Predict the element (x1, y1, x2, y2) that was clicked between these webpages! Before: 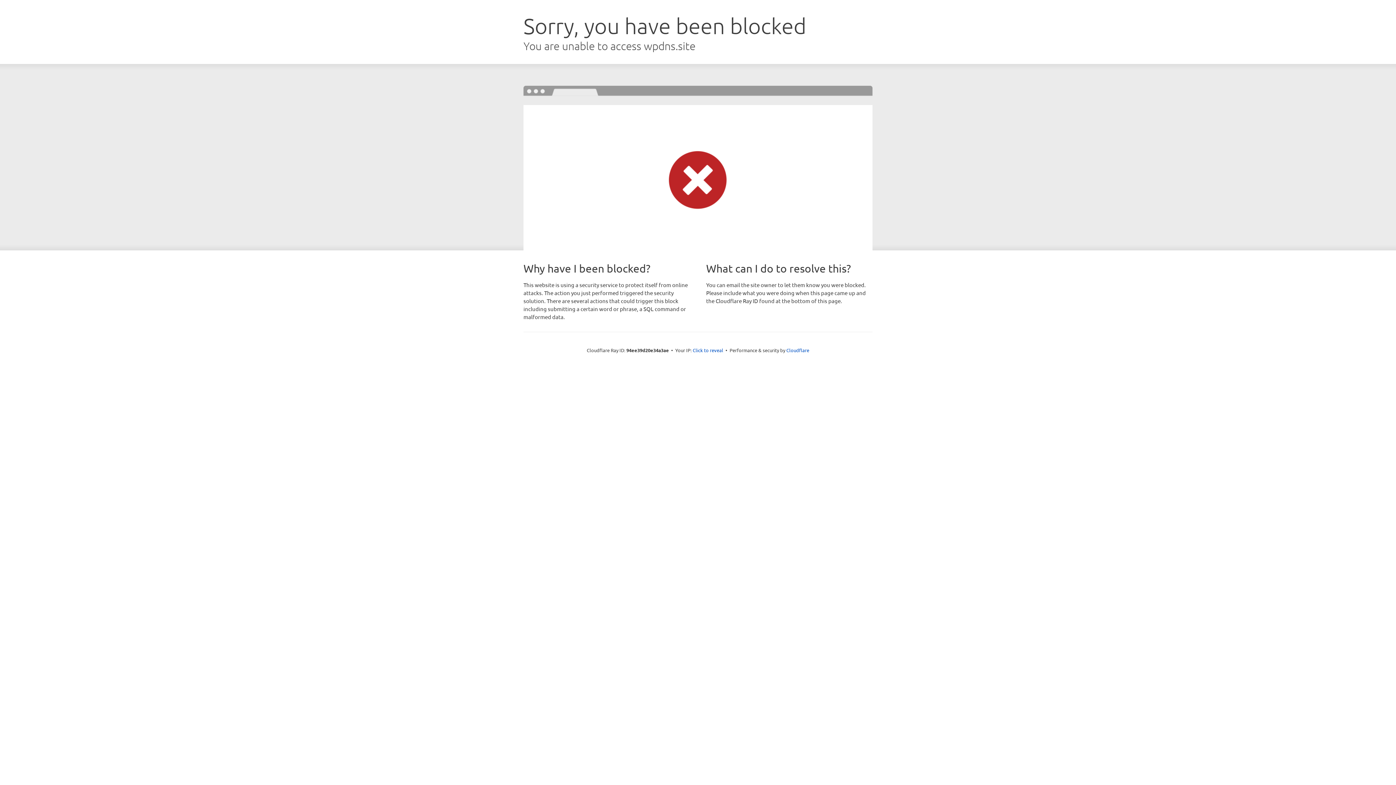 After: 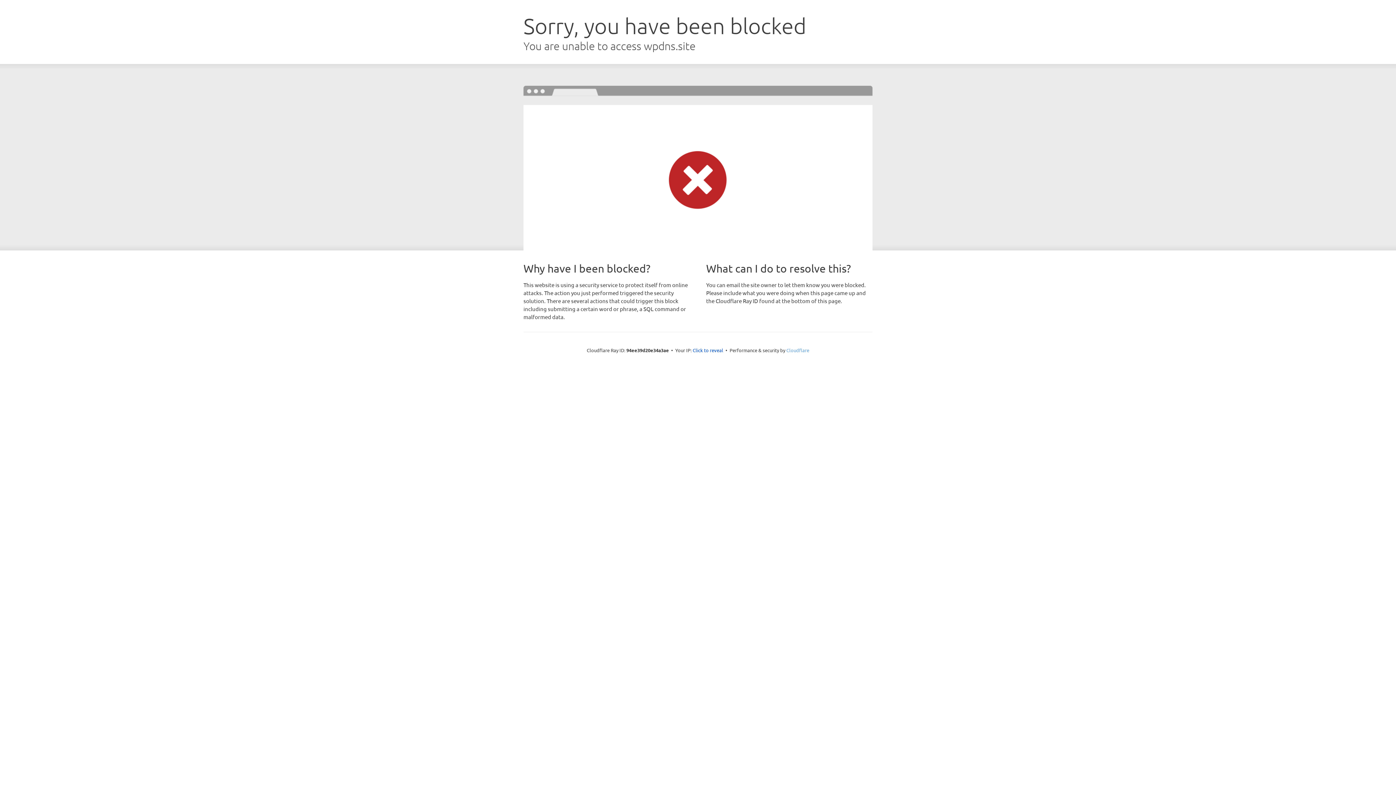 Action: bbox: (786, 347, 809, 353) label: Cloudflare